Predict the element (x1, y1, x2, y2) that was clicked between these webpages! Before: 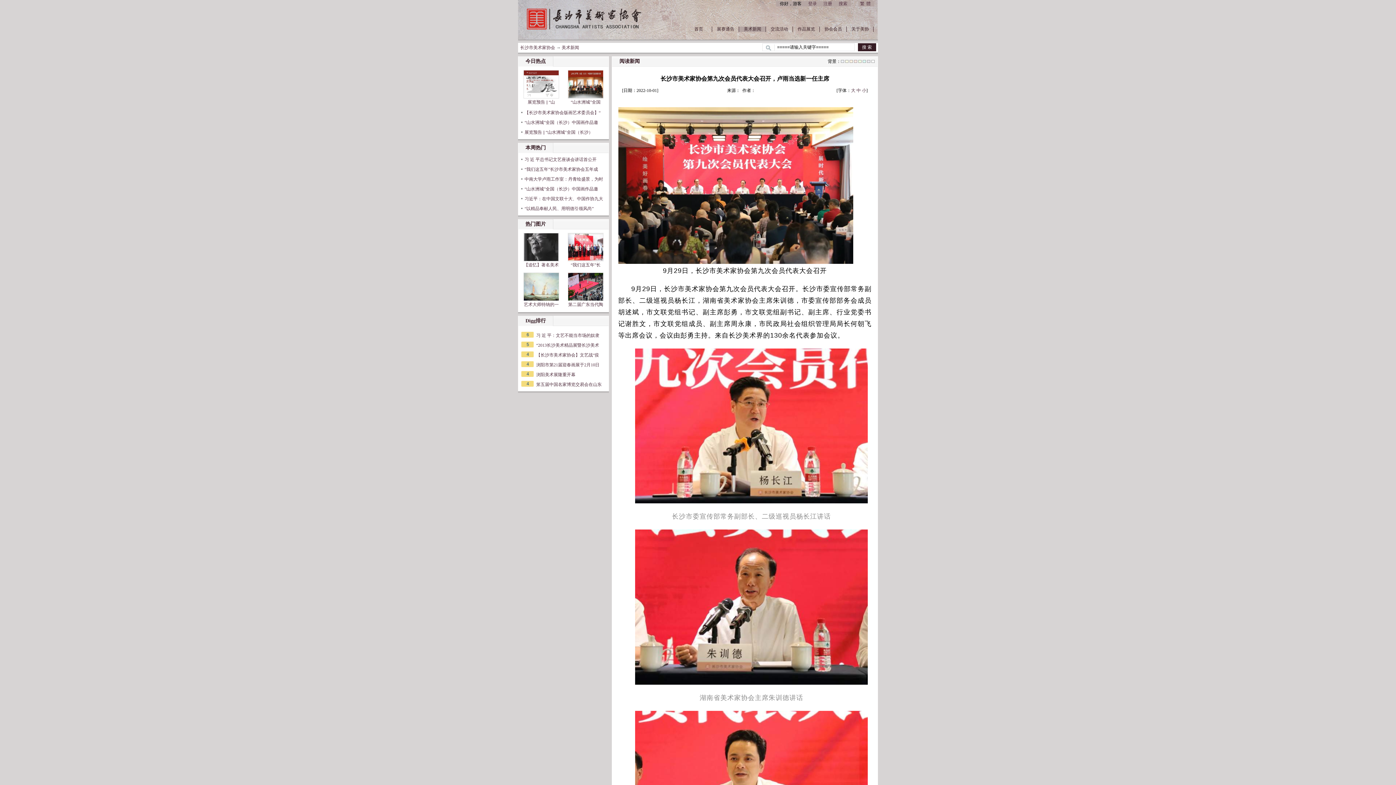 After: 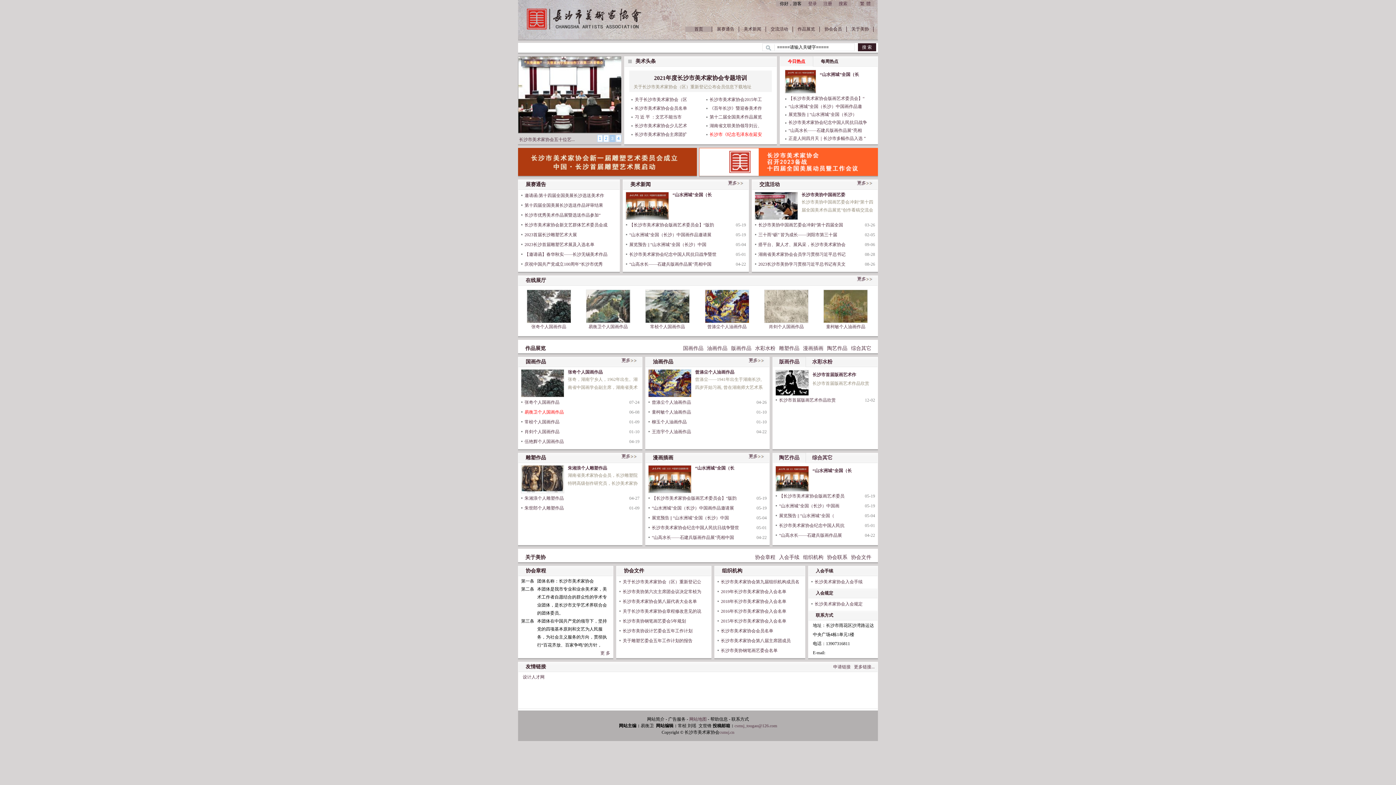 Action: bbox: (525, 28, 643, 33)